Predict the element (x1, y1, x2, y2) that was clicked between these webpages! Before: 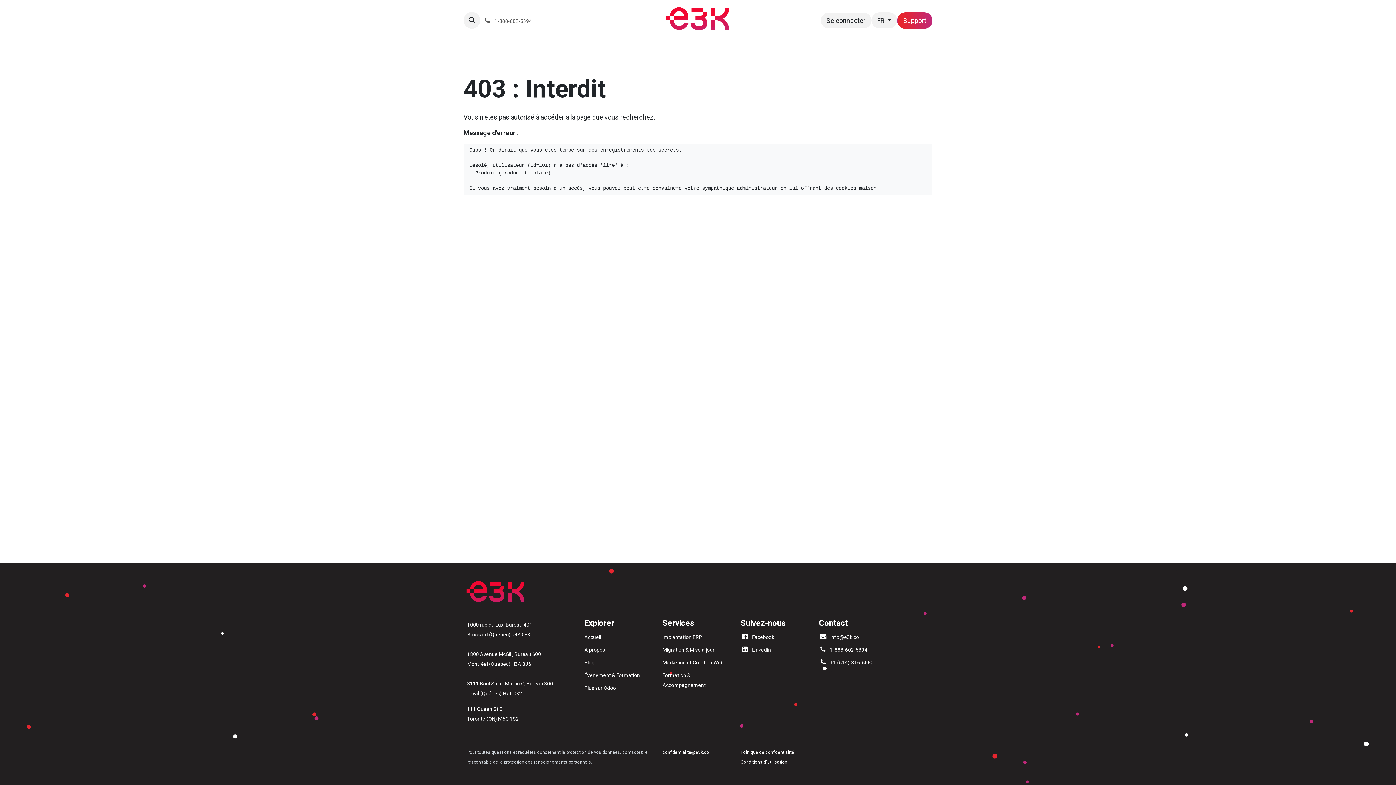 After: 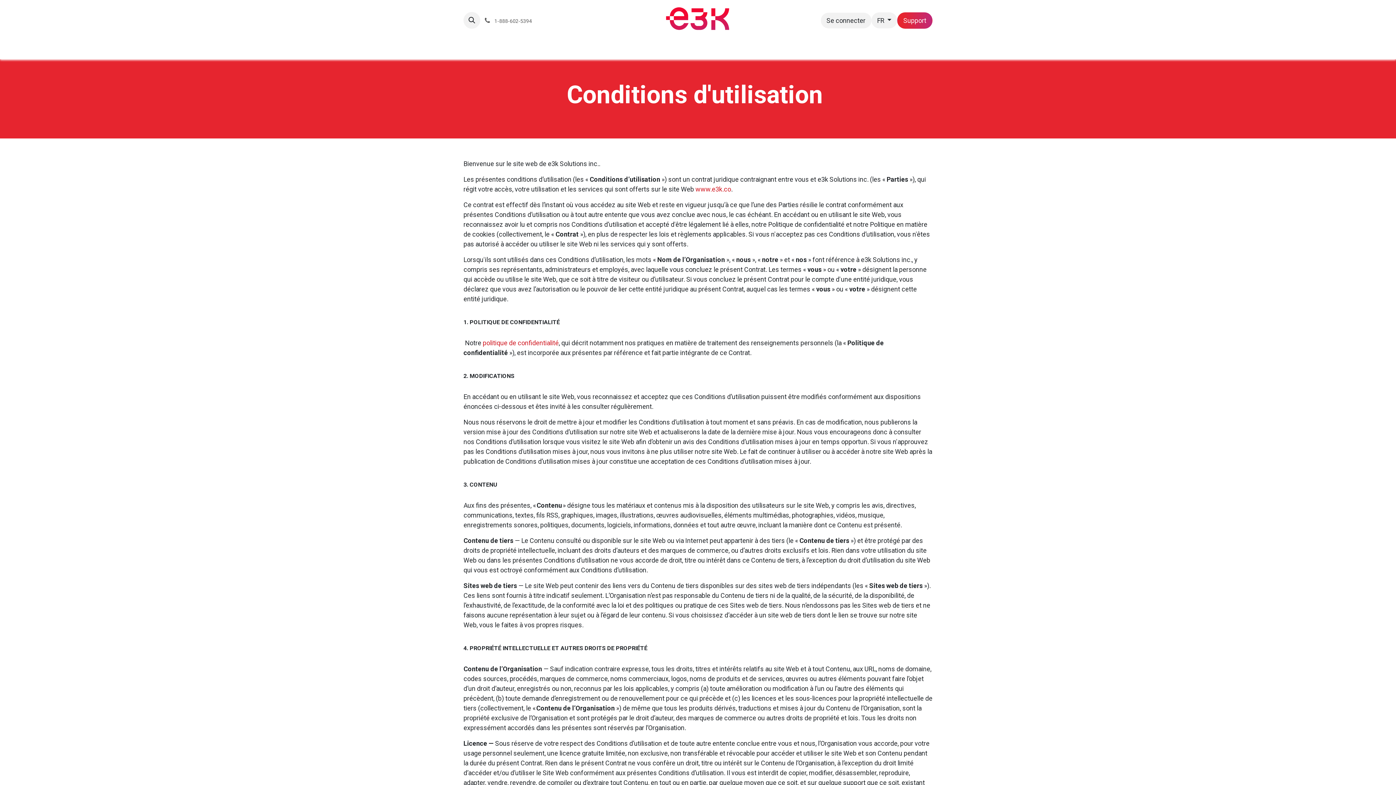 Action: label: Conditions d'utilisation bbox: (740, 760, 787, 765)